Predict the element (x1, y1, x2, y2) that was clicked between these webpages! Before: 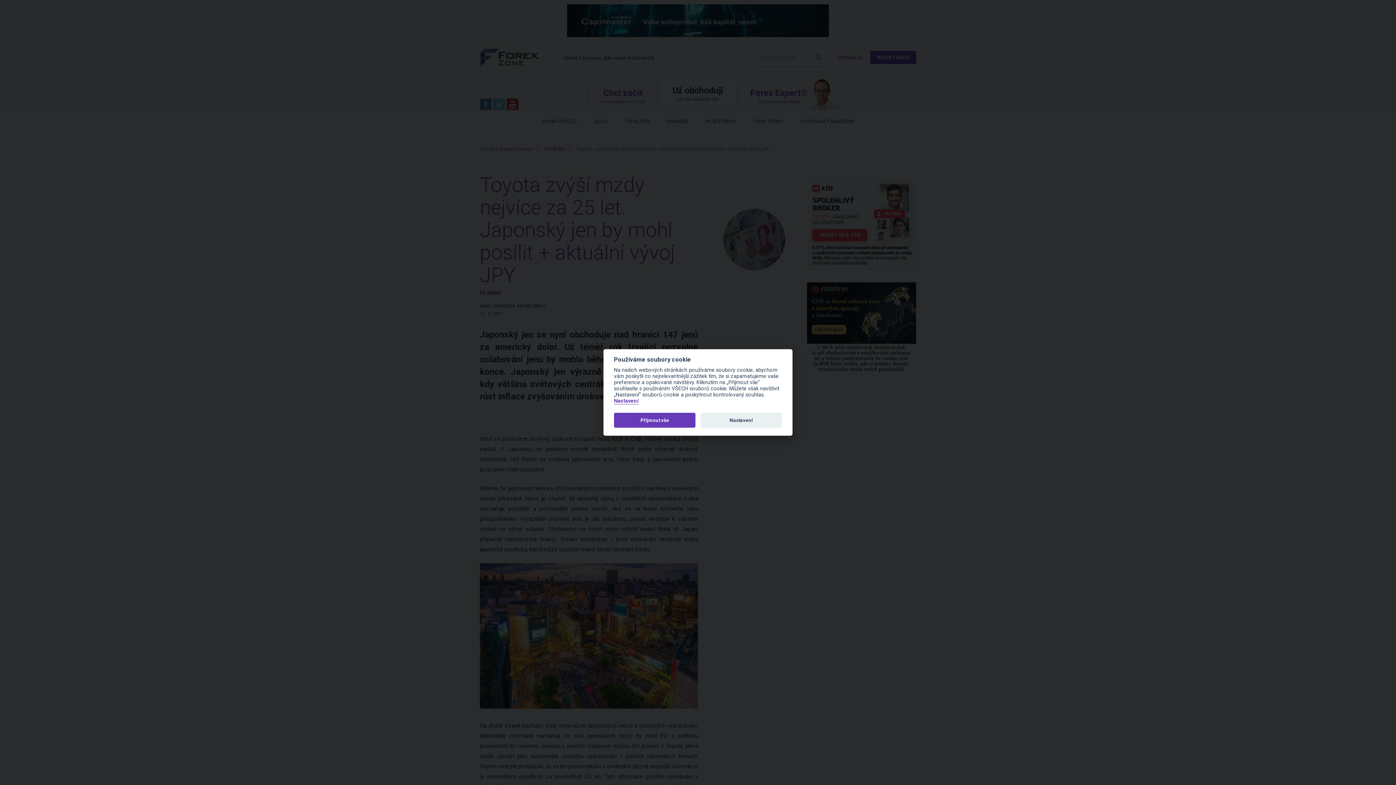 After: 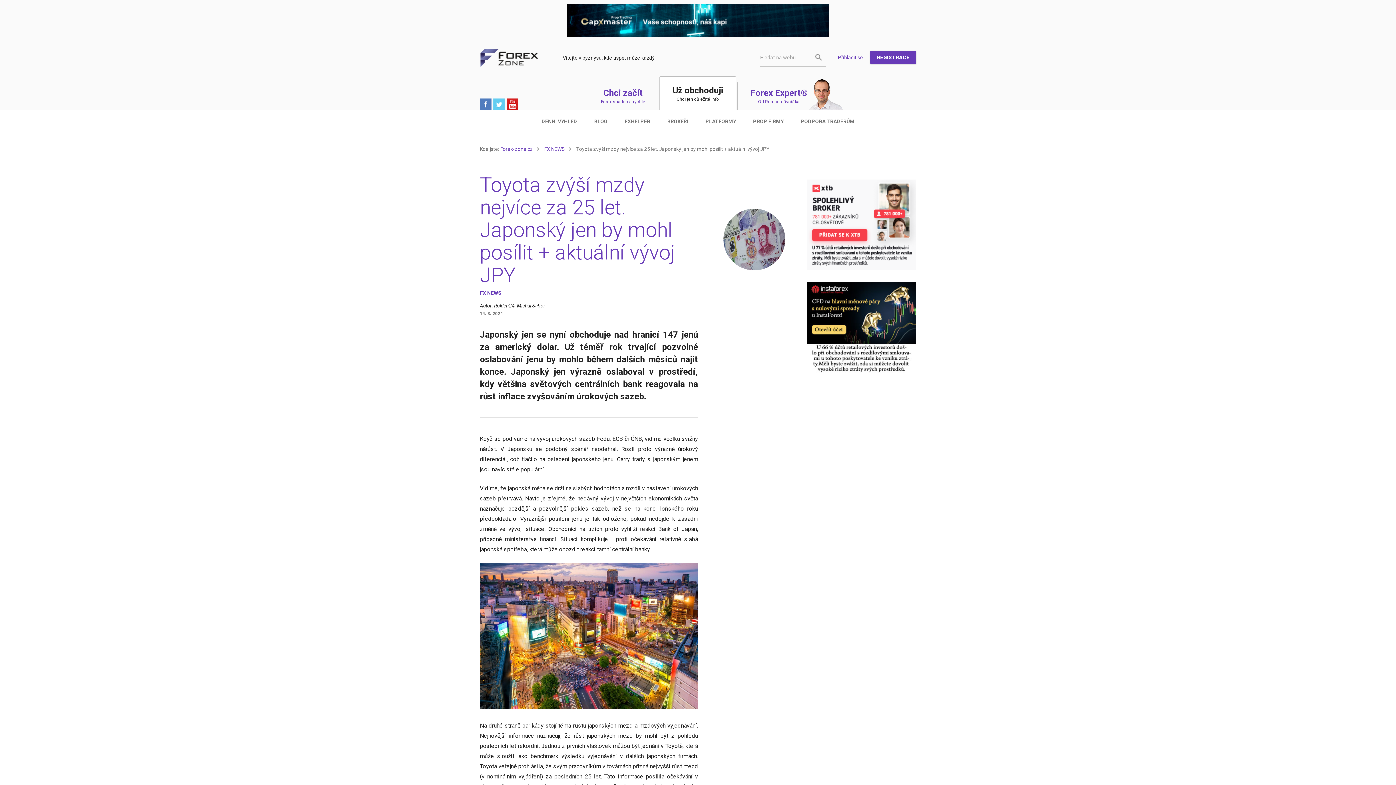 Action: bbox: (614, 412, 695, 427) label: Přijmout vše